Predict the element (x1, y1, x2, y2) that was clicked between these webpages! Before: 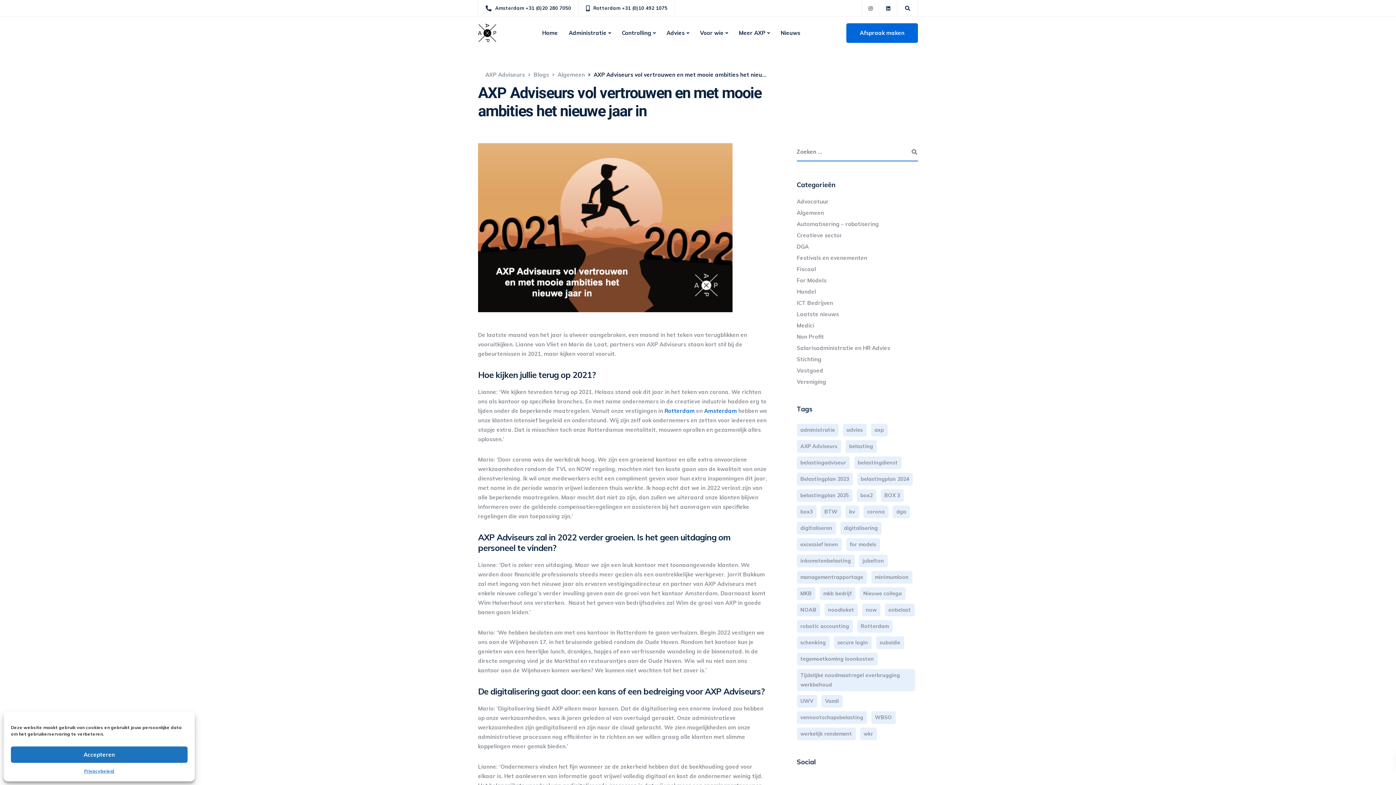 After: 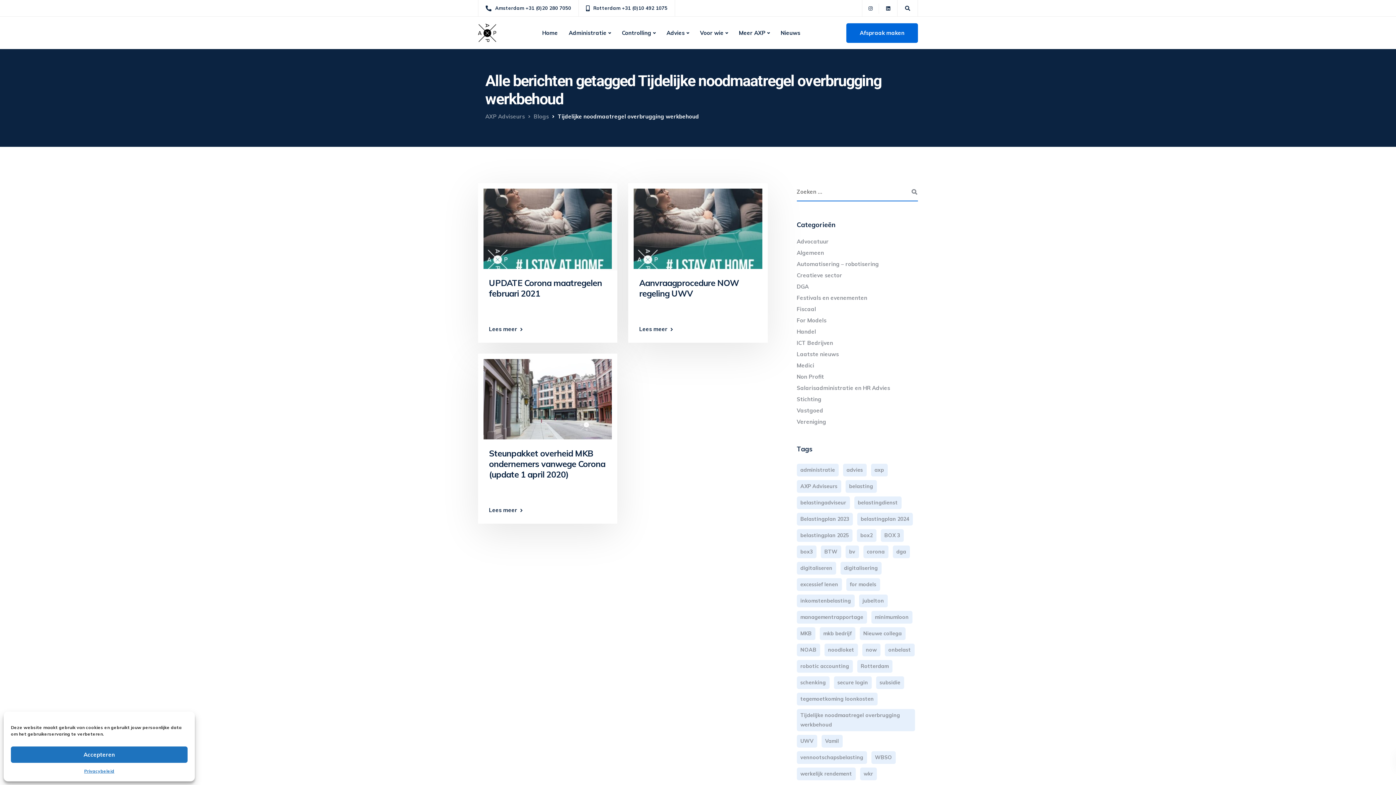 Action: bbox: (796, 669, 915, 691) label: Tijdelijke noodmaatregel overbrugging werkbehoud (3 items)